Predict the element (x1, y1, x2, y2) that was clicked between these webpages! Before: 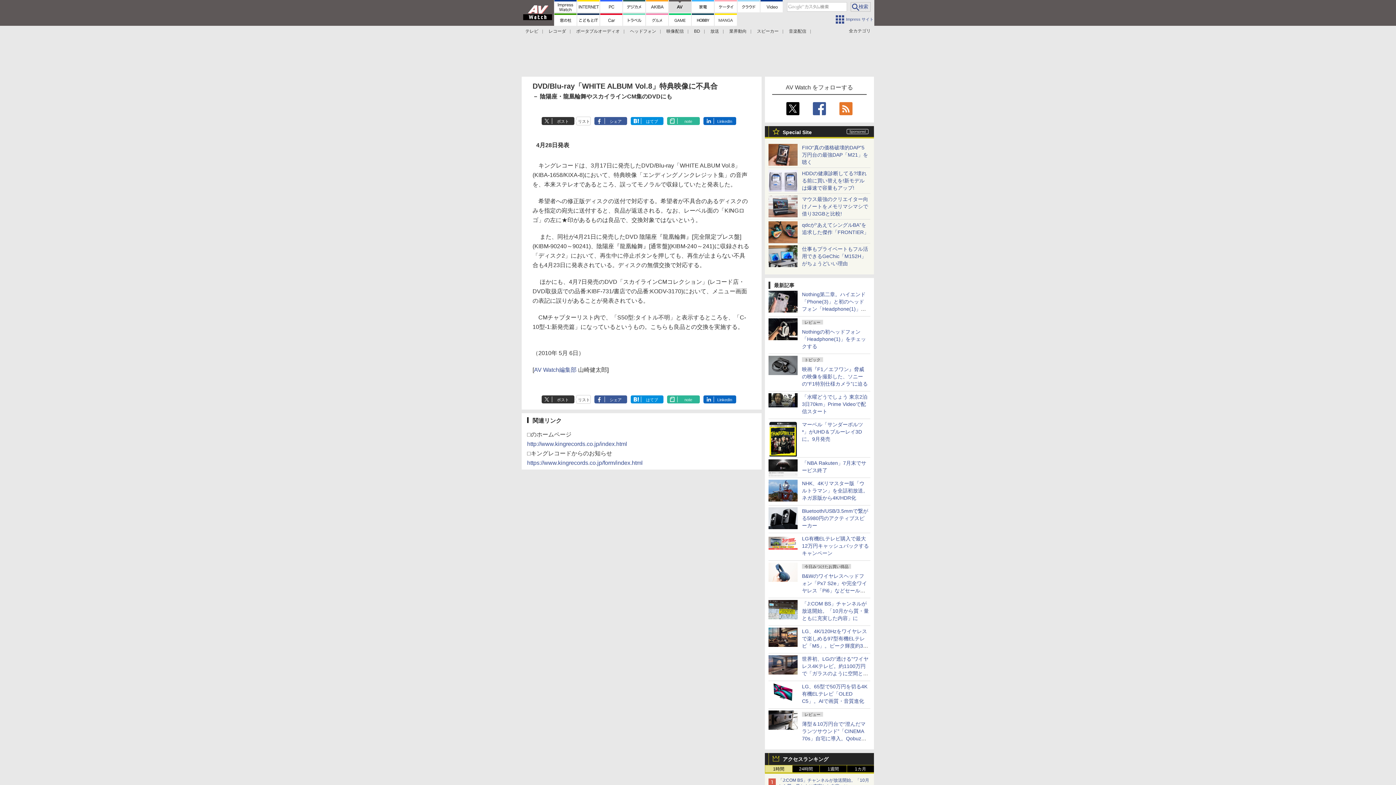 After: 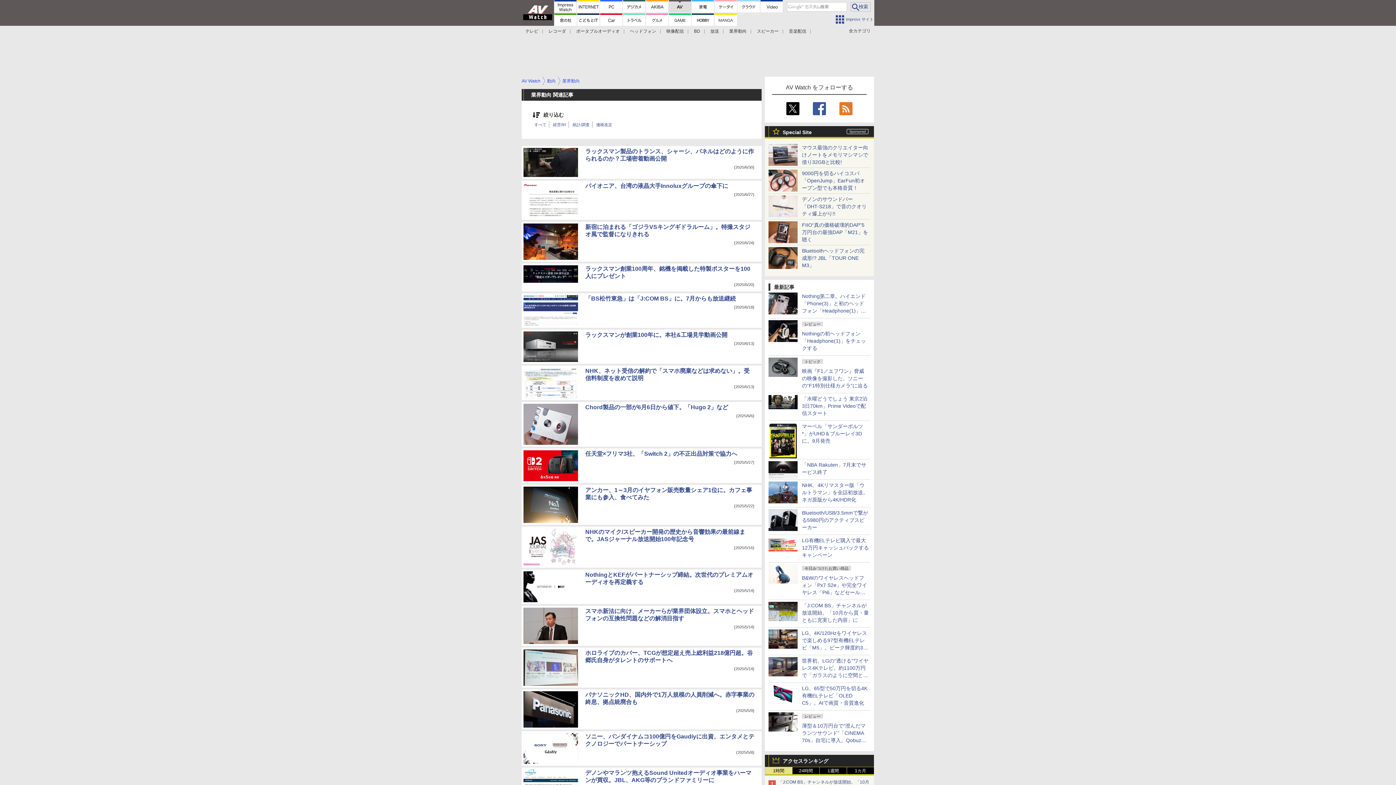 Action: label: 業界動向 bbox: (729, 28, 746, 33)